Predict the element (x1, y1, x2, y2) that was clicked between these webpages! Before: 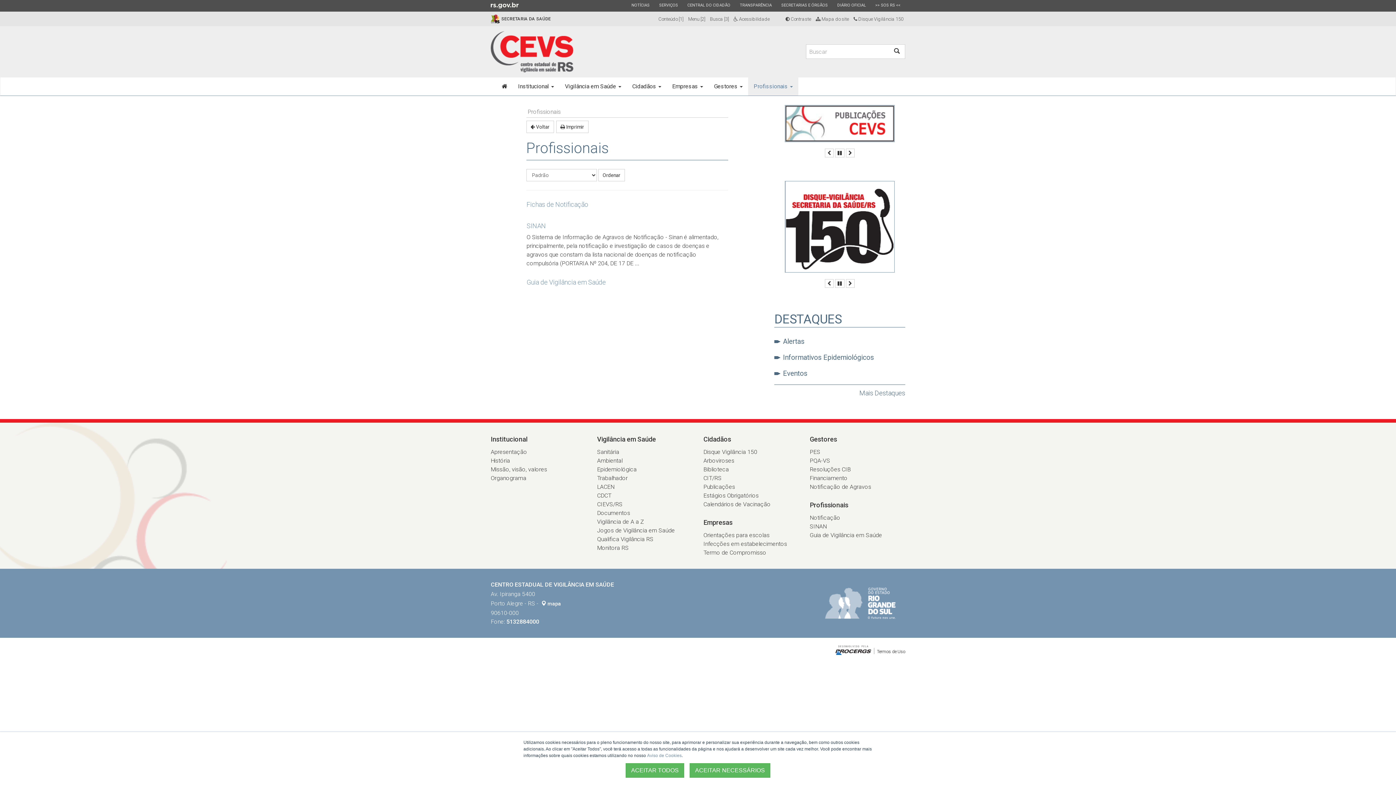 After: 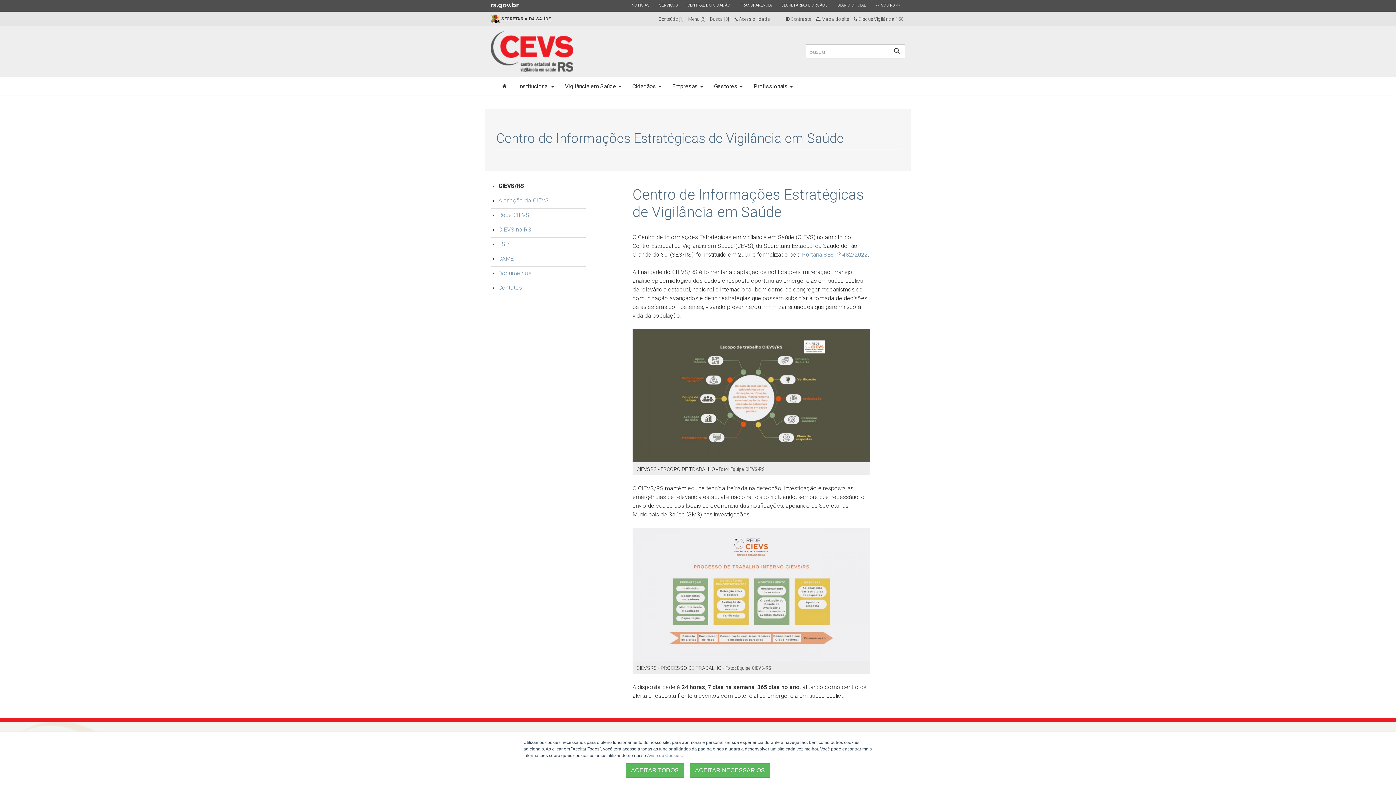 Action: label: CIEVS/RS bbox: (597, 501, 622, 508)